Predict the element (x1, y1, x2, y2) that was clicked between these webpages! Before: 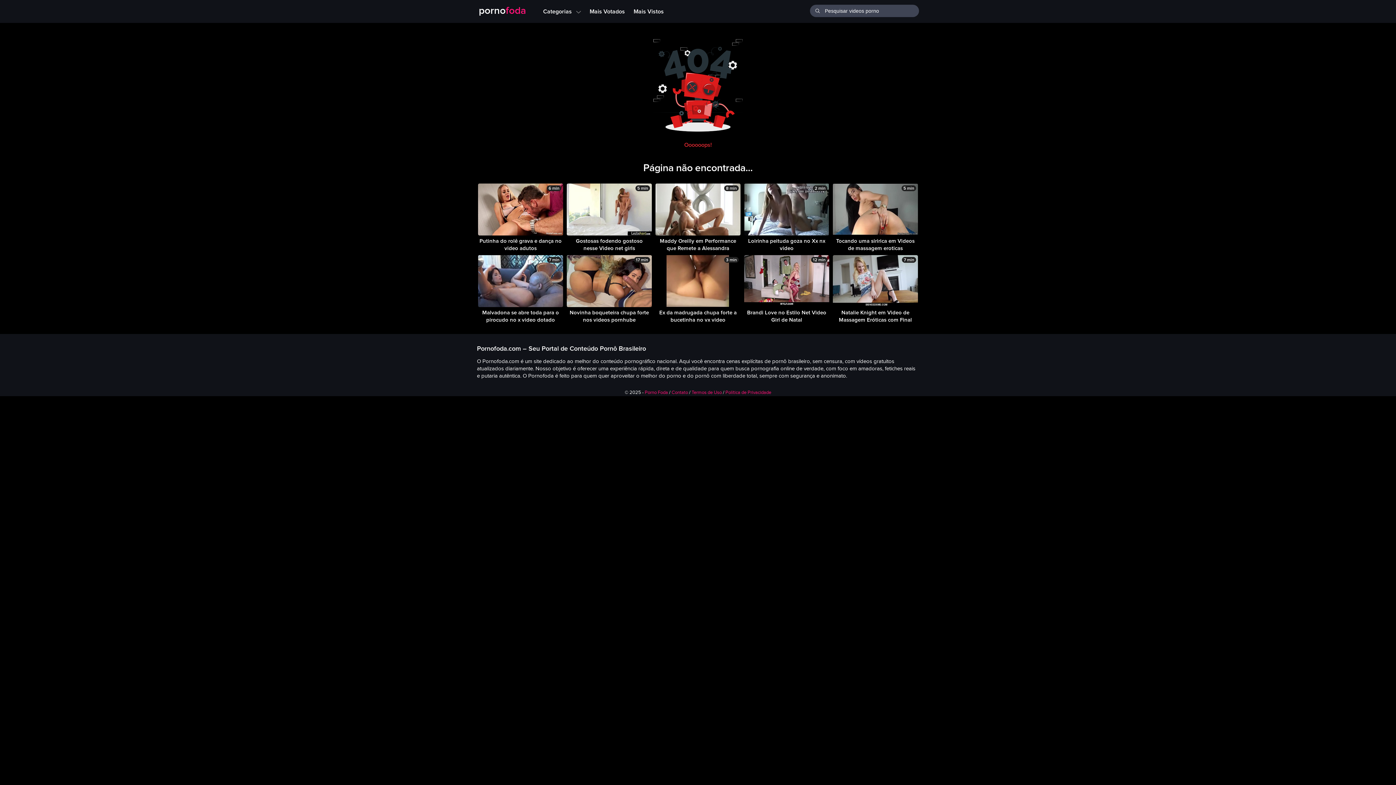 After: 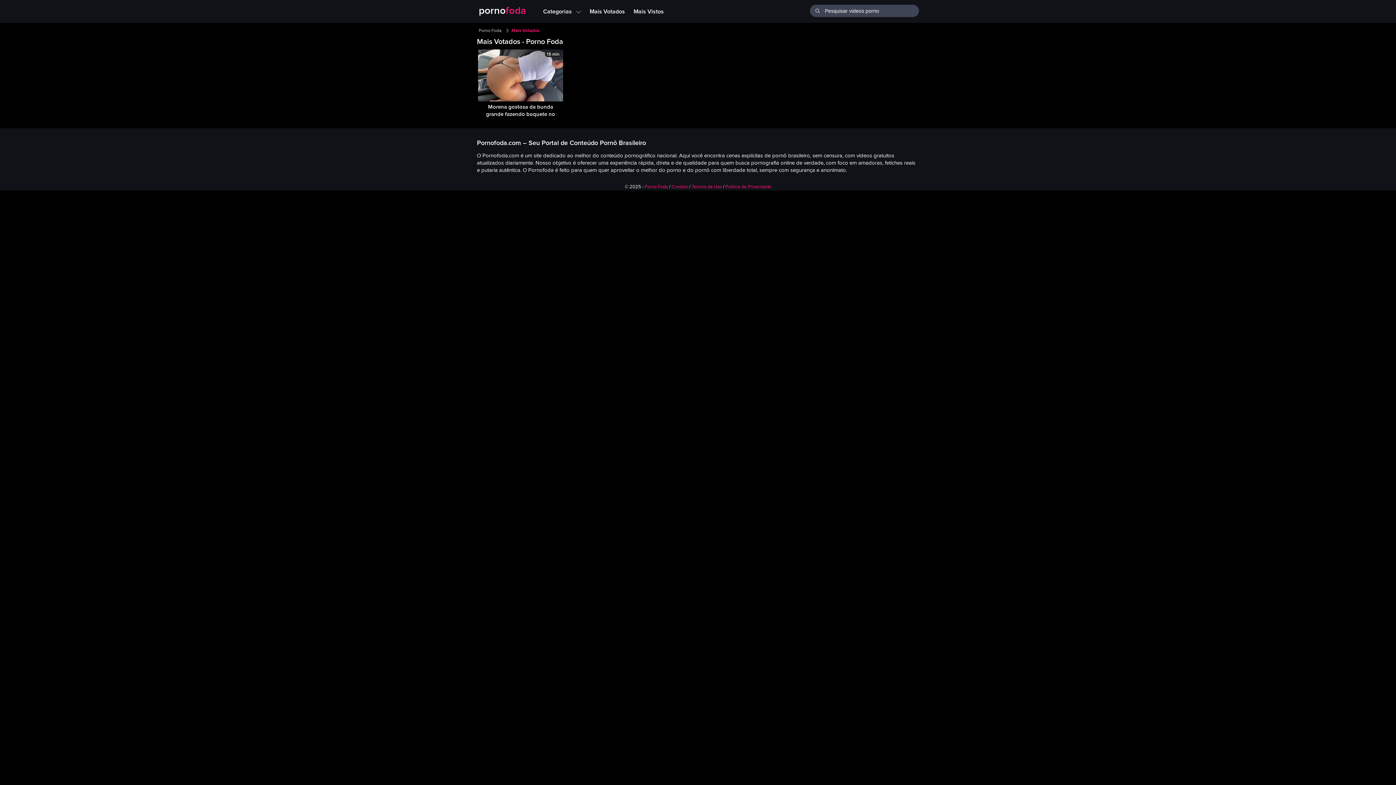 Action: bbox: (585, 4, 629, 17) label: Mais Votados